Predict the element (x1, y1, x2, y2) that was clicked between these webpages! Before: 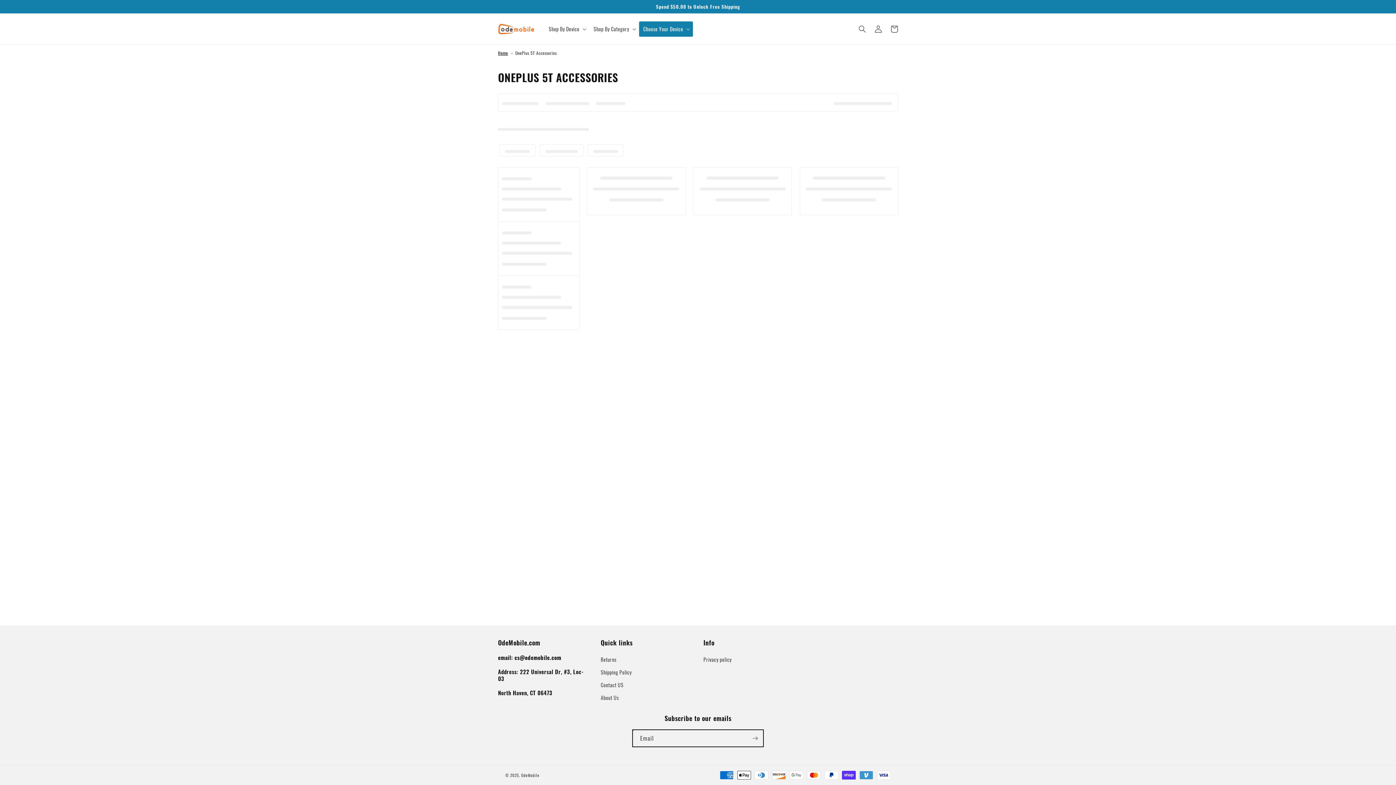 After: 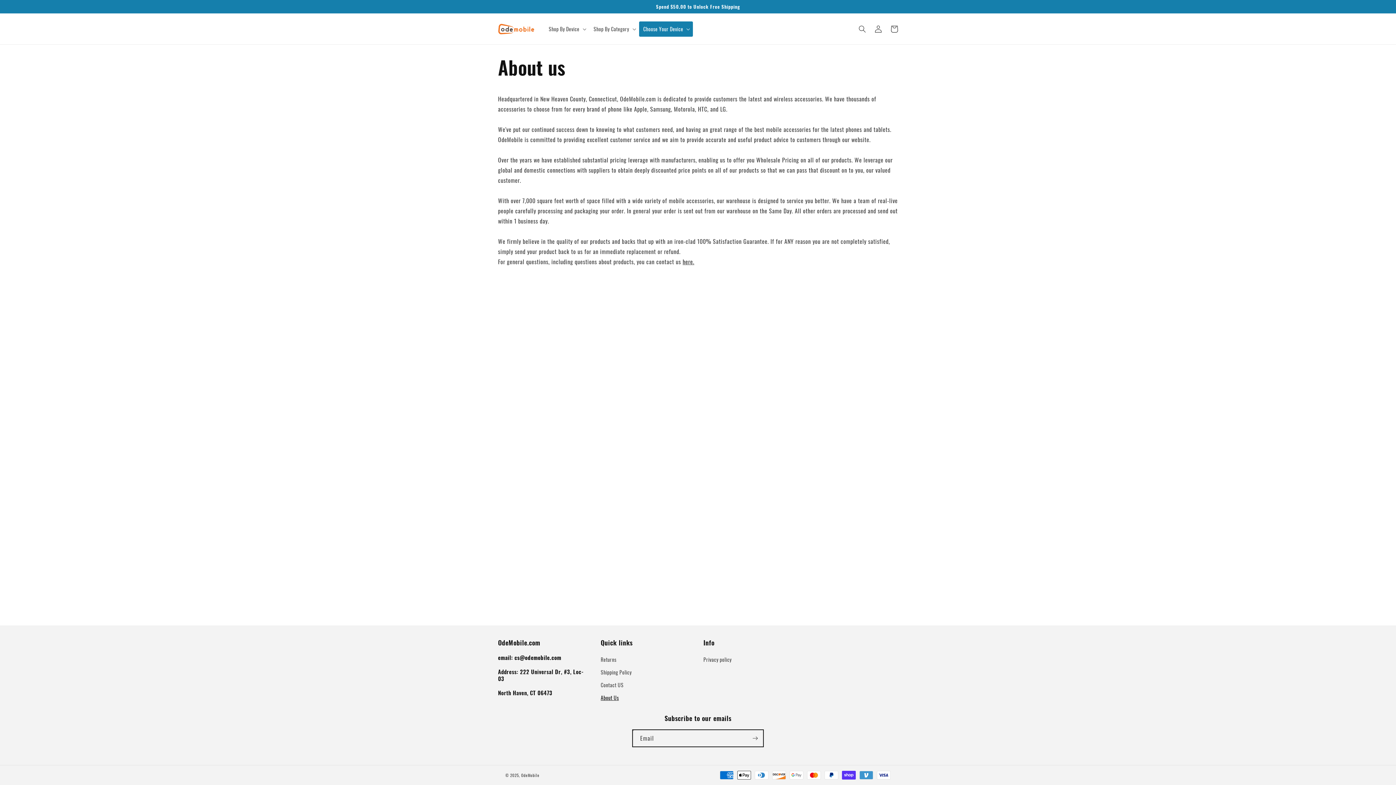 Action: label: About Us bbox: (600, 691, 619, 704)